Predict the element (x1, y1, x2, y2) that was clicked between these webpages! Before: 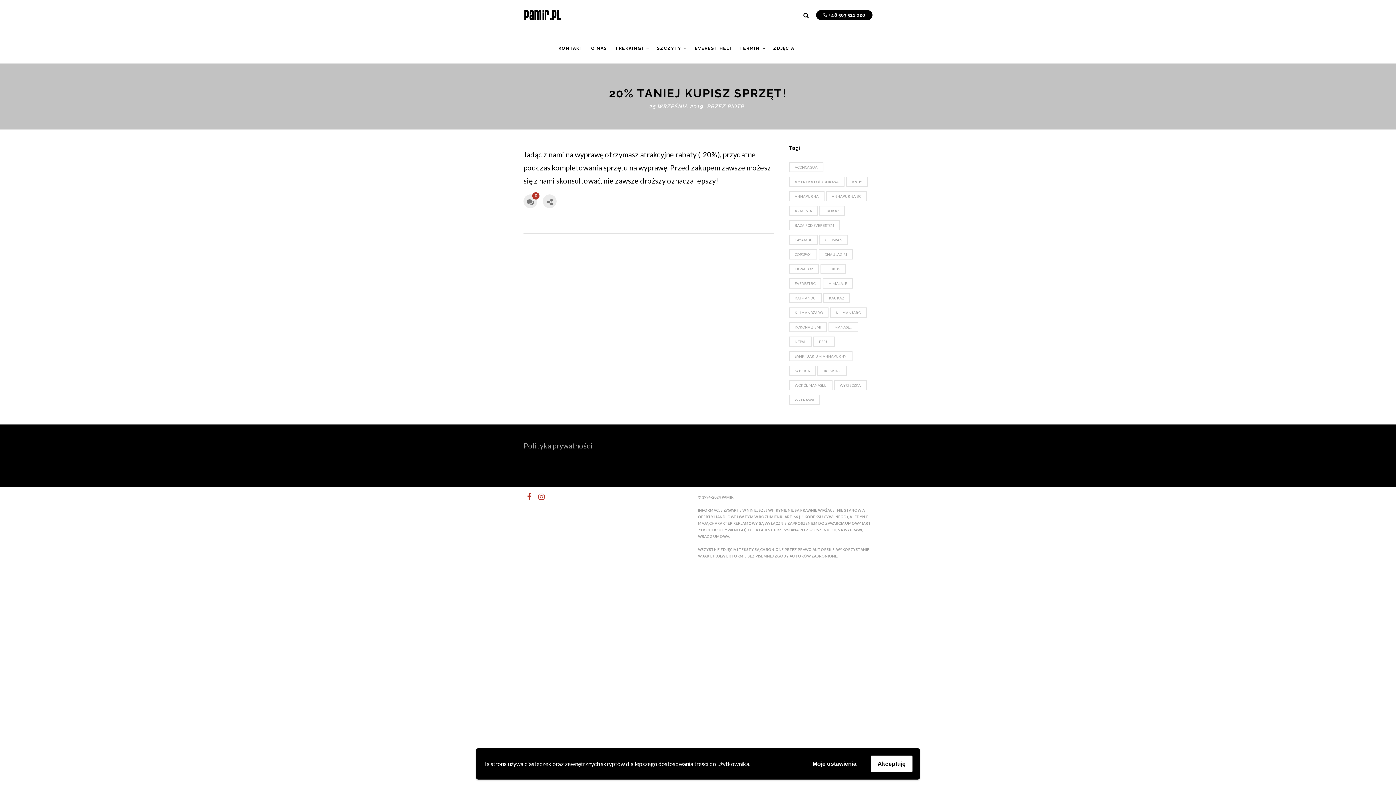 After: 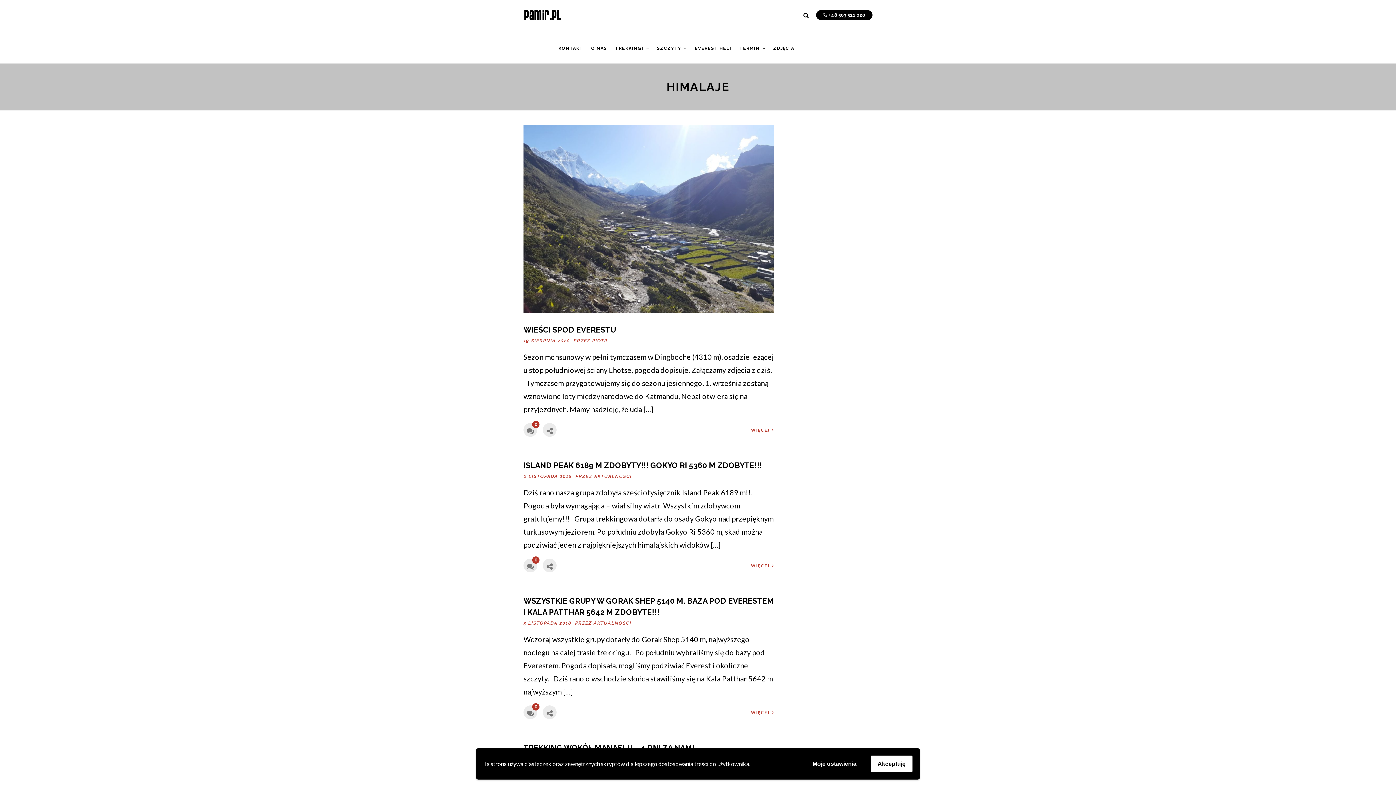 Action: label: HIMALAJE bbox: (822, 278, 853, 288)